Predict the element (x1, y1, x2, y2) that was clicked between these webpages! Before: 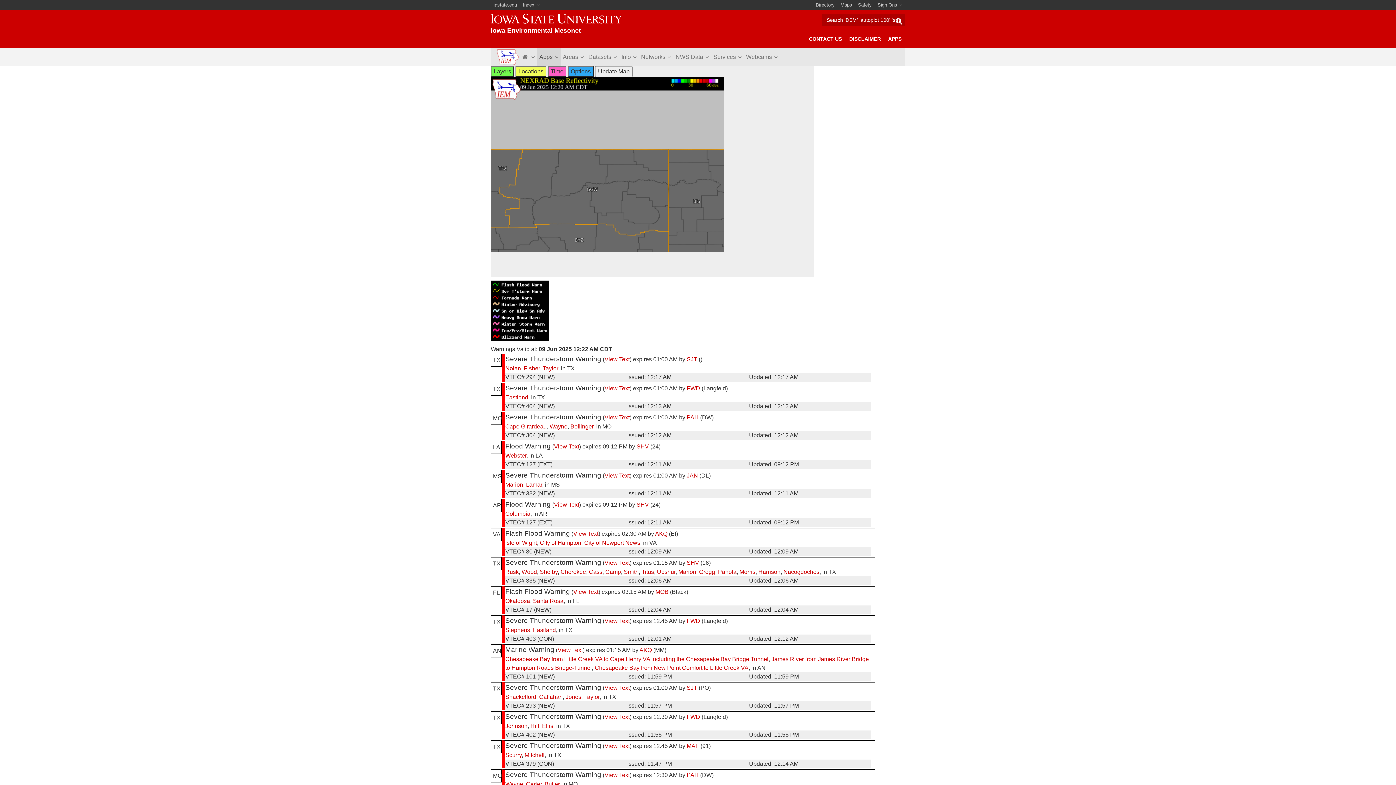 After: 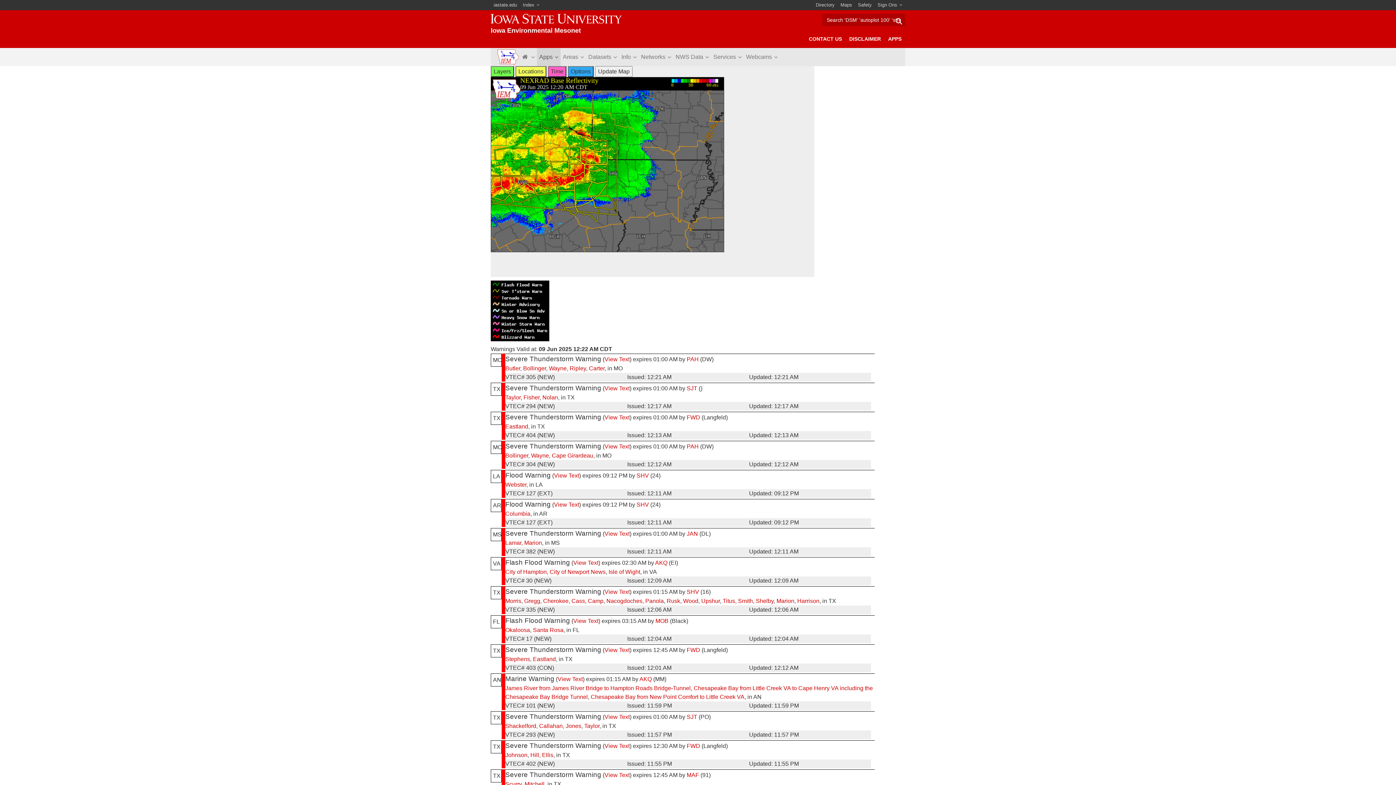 Action: bbox: (678, 569, 696, 575) label: Marion